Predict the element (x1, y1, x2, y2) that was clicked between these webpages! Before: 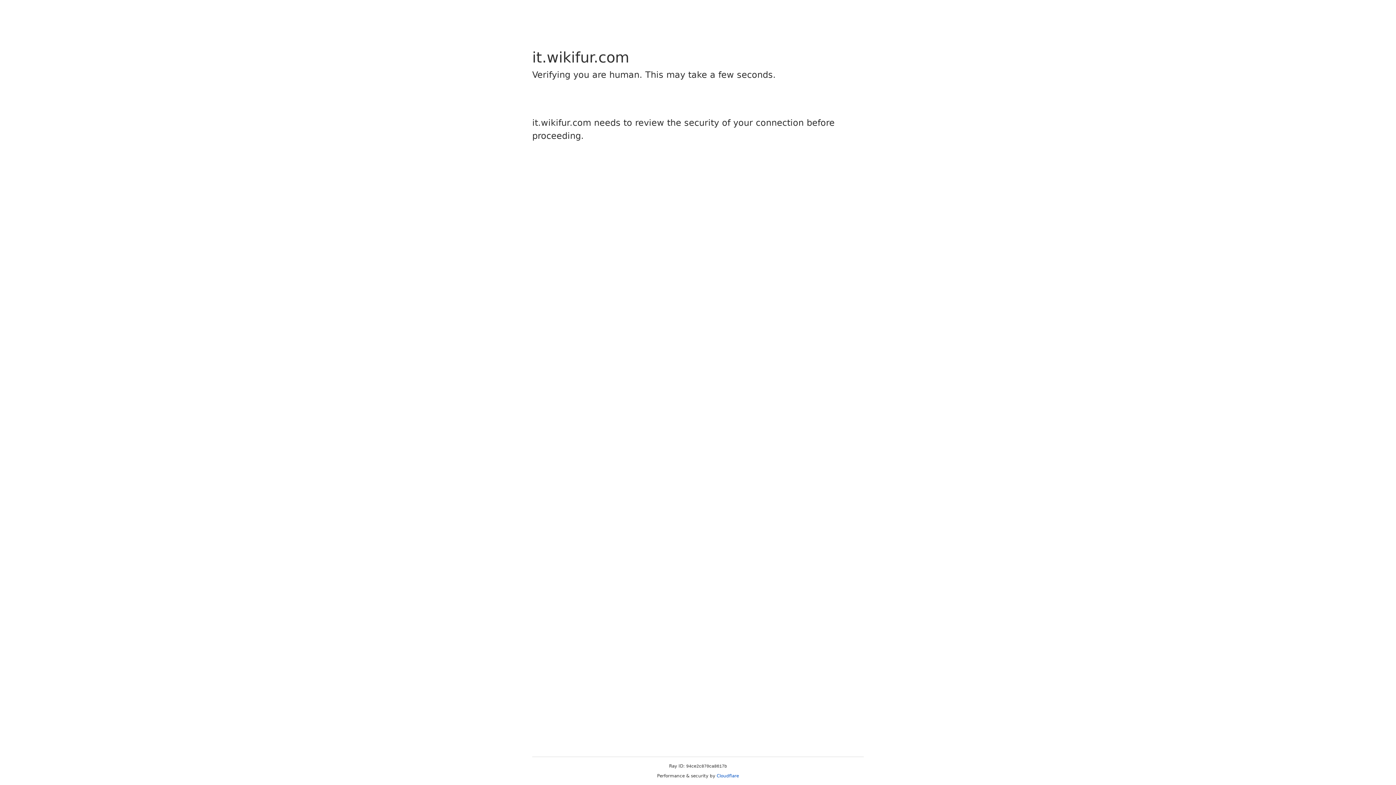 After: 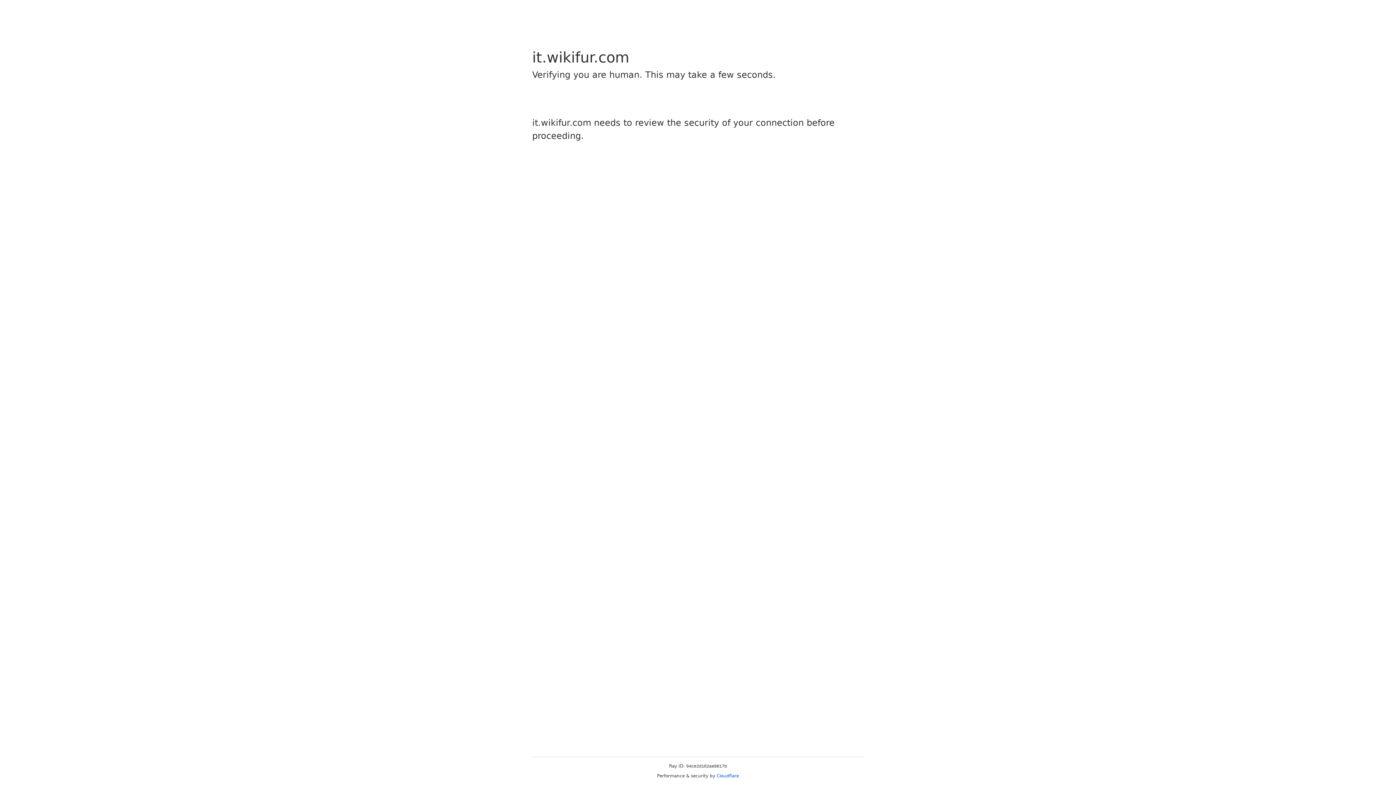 Action: bbox: (716, 773, 739, 778) label: Cloudflare